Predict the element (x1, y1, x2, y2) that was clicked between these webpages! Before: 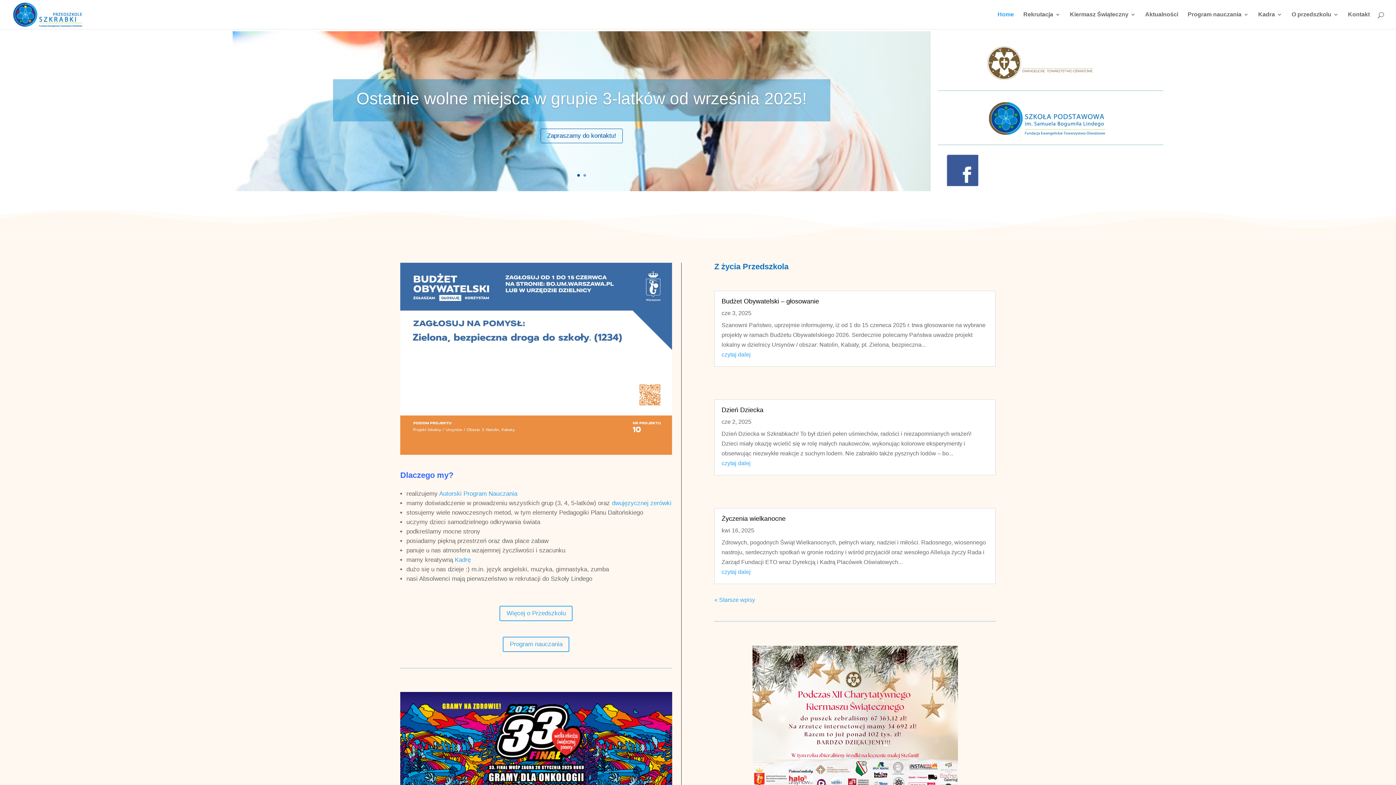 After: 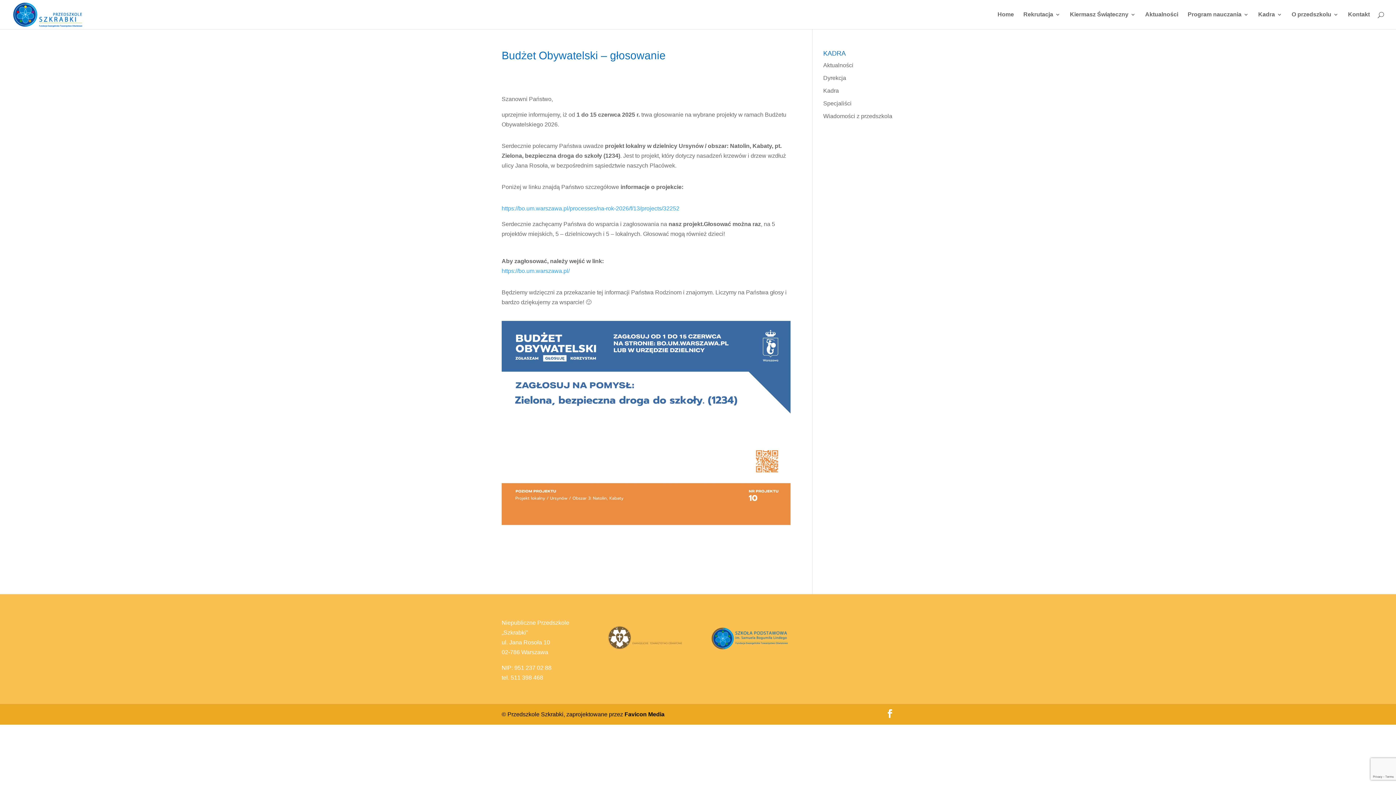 Action: bbox: (400, 450, 672, 456)